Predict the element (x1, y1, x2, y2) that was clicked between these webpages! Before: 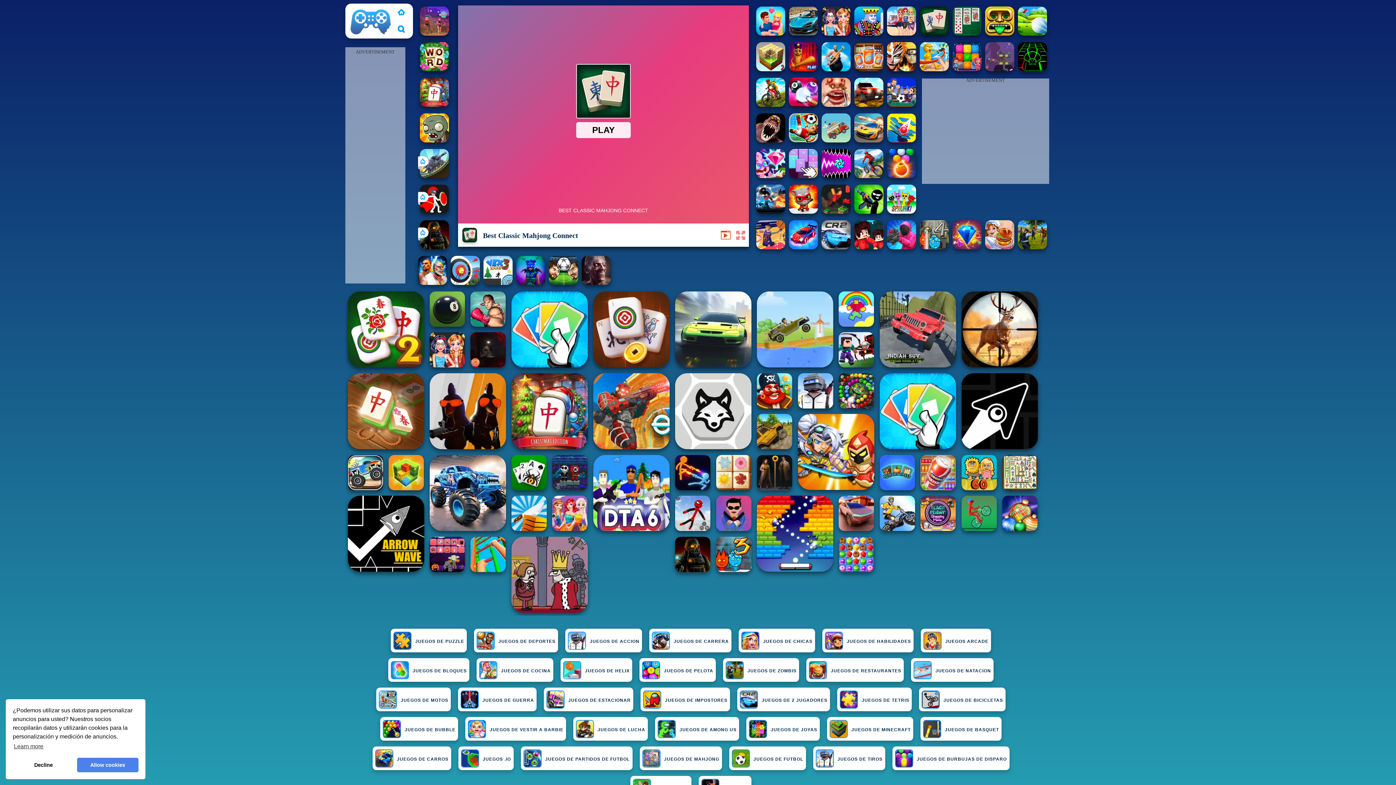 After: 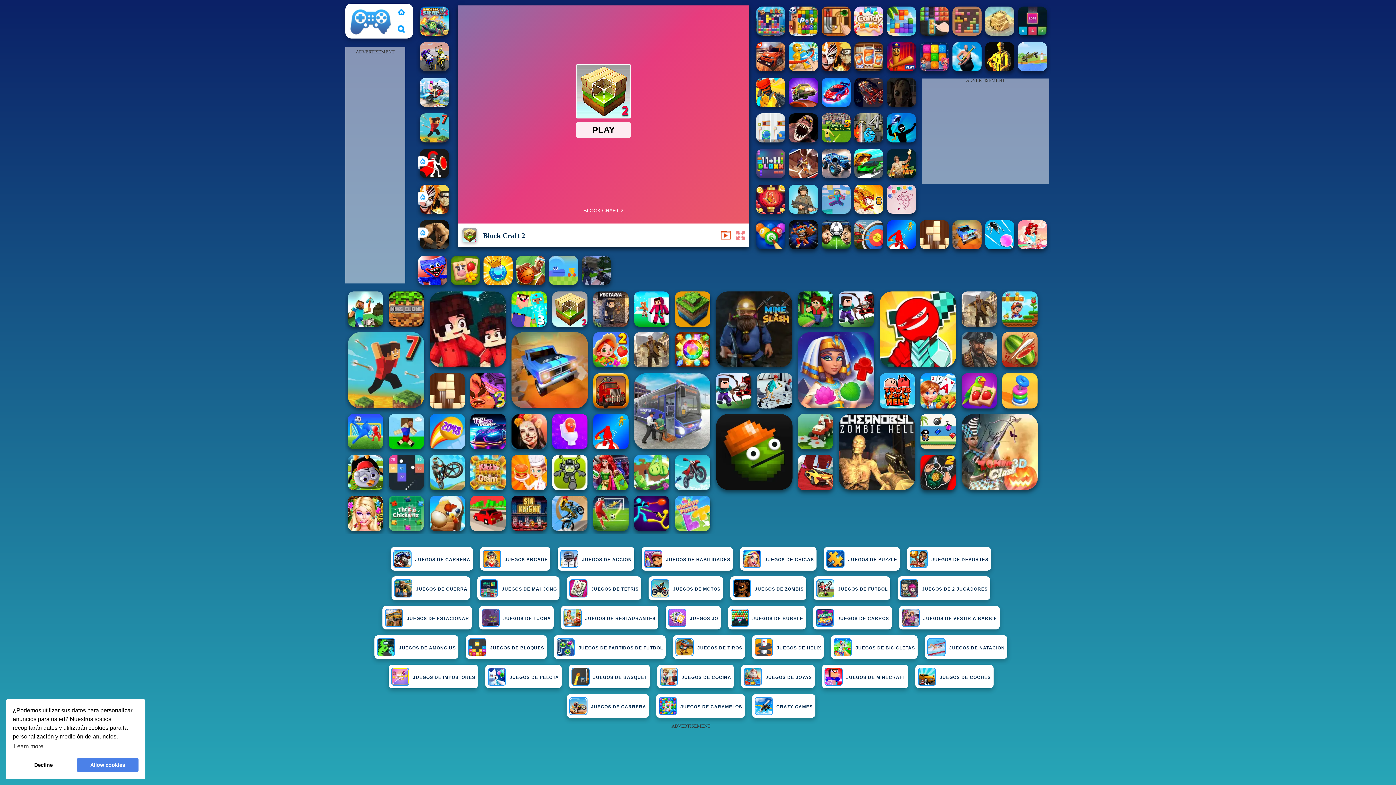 Action: bbox: (756, 66, 785, 72)